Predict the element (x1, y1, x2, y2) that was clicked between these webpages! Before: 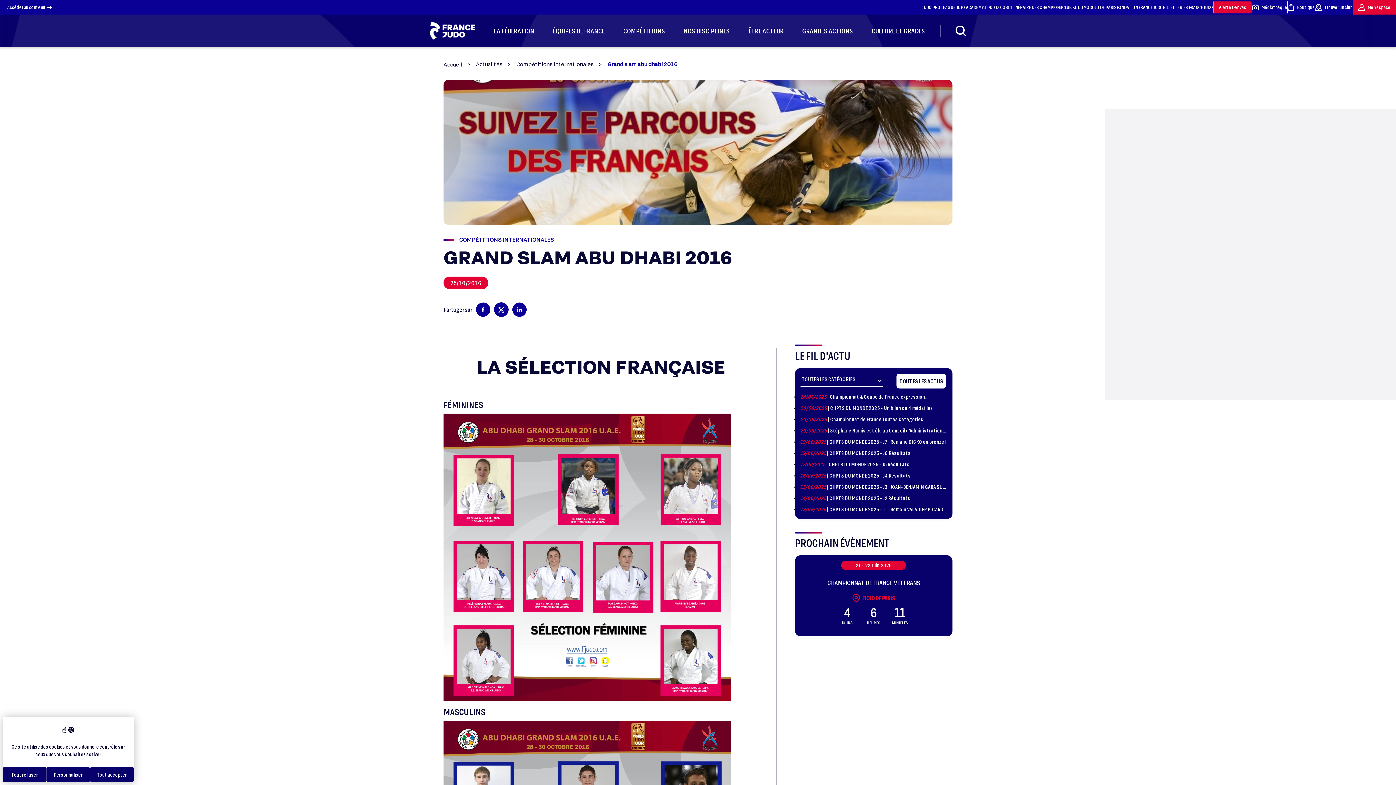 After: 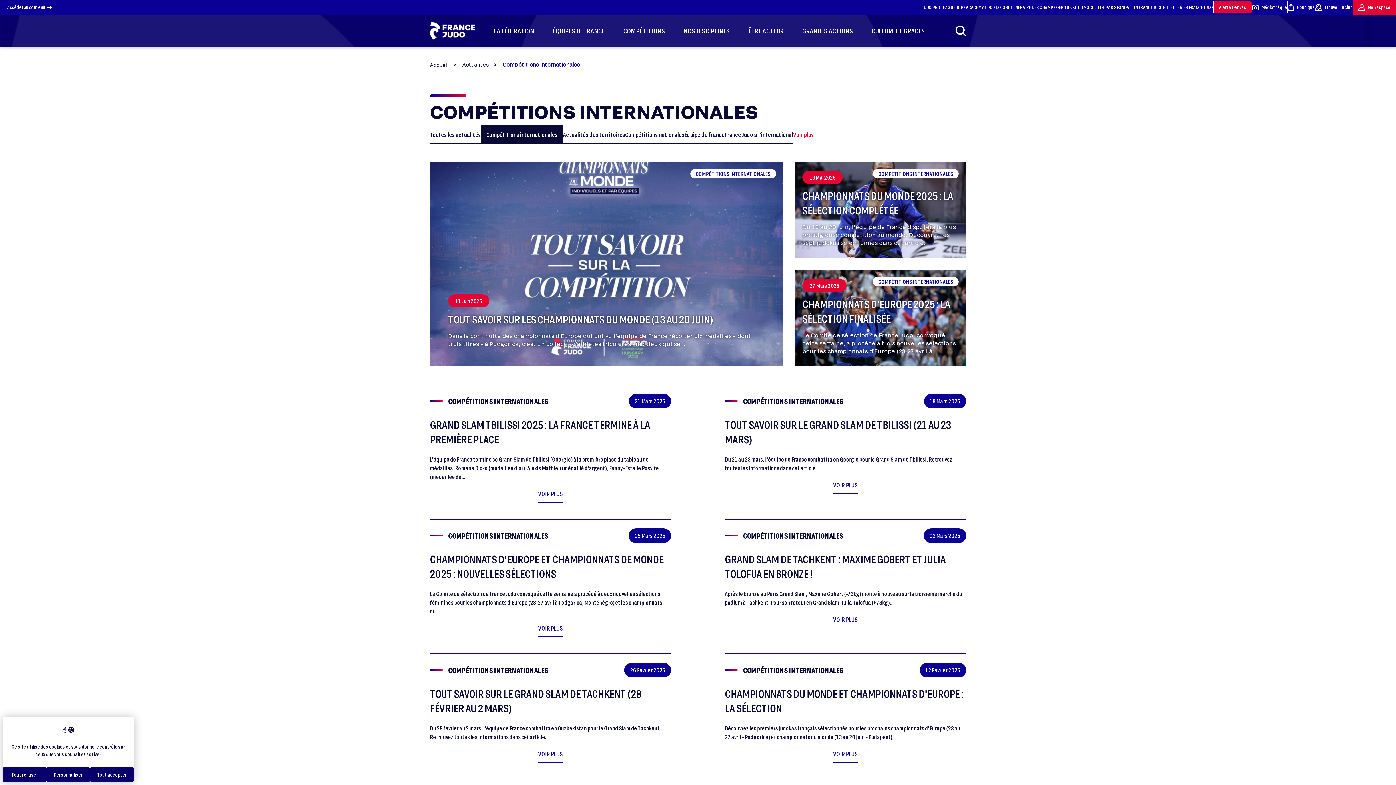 Action: label: Compétitions internationales bbox: (516, 61, 593, 66)